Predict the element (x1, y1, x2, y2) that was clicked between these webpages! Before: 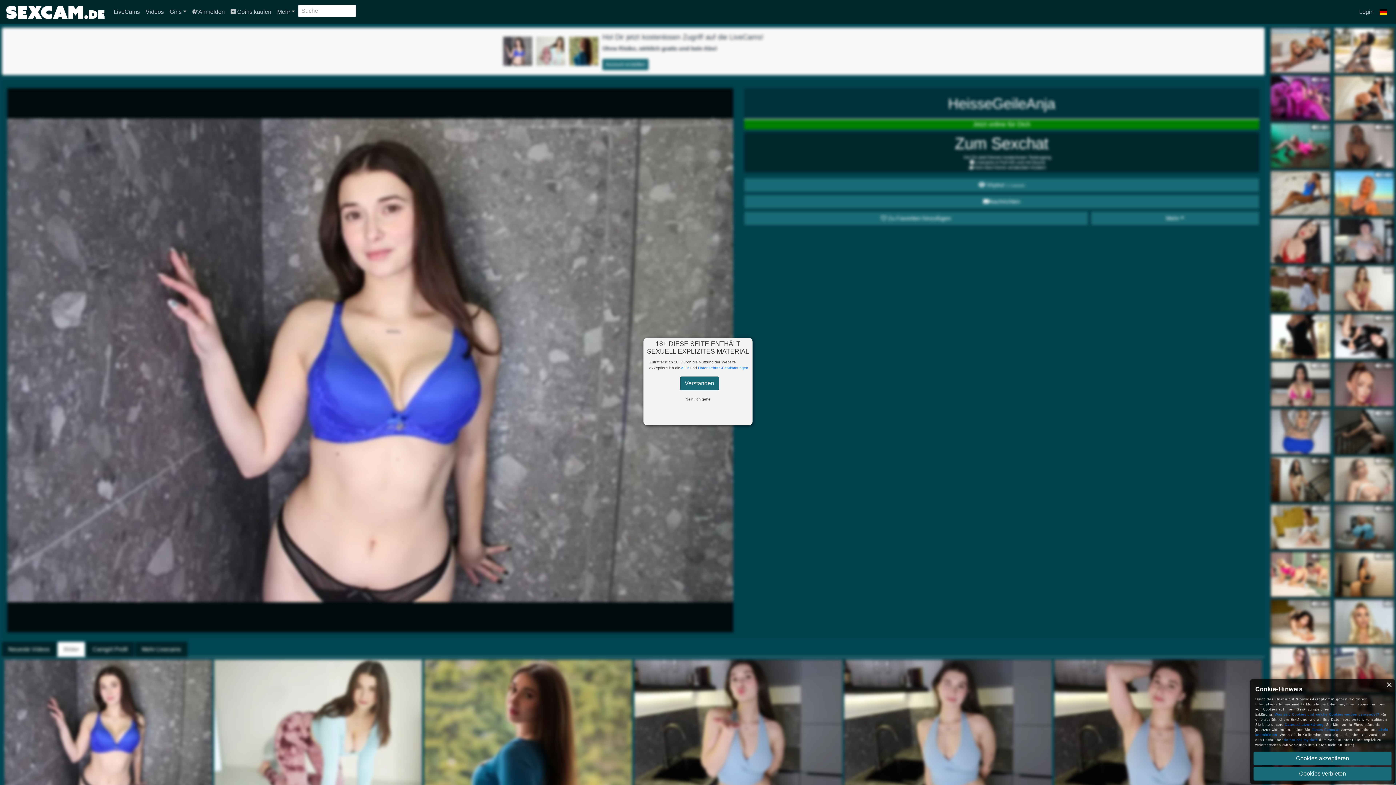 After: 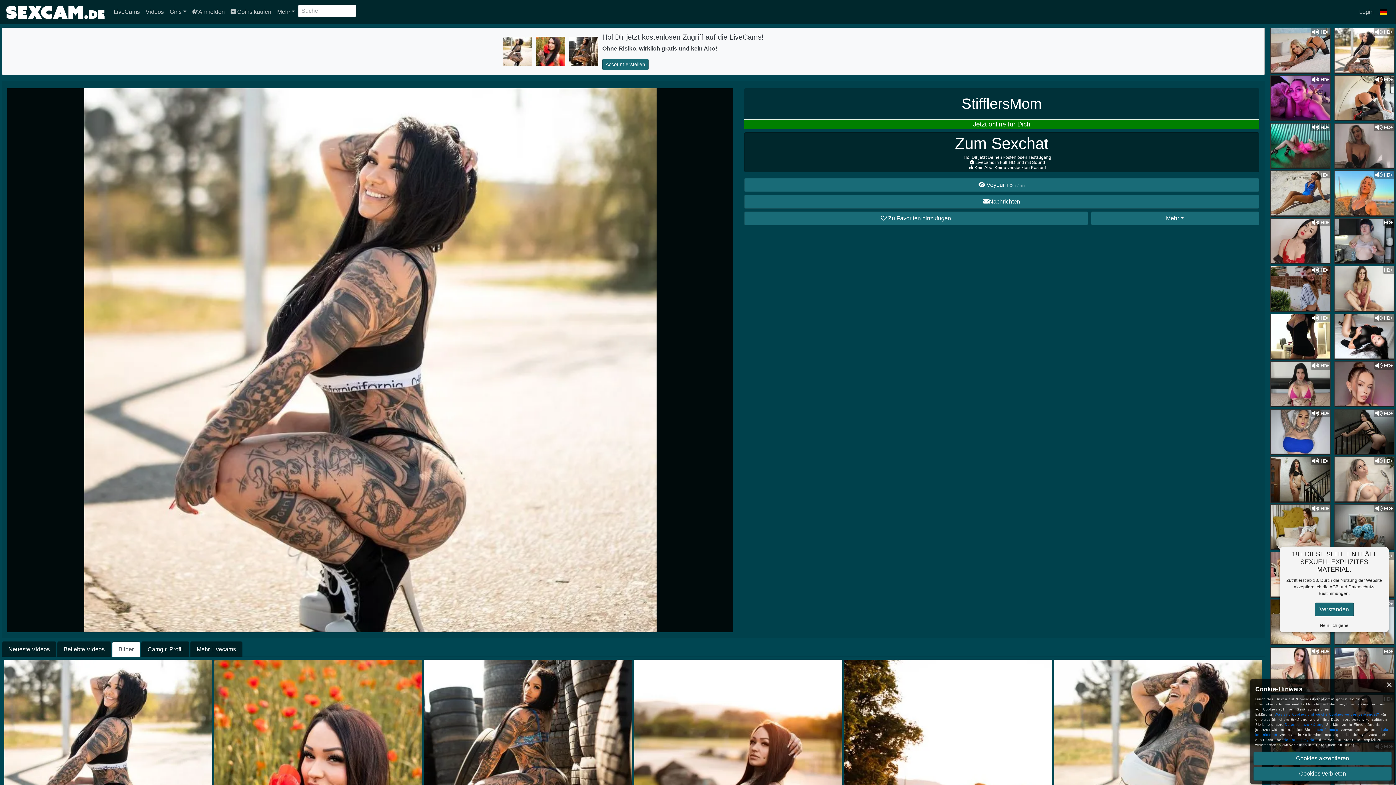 Action: bbox: (1334, 47, 1394, 53)